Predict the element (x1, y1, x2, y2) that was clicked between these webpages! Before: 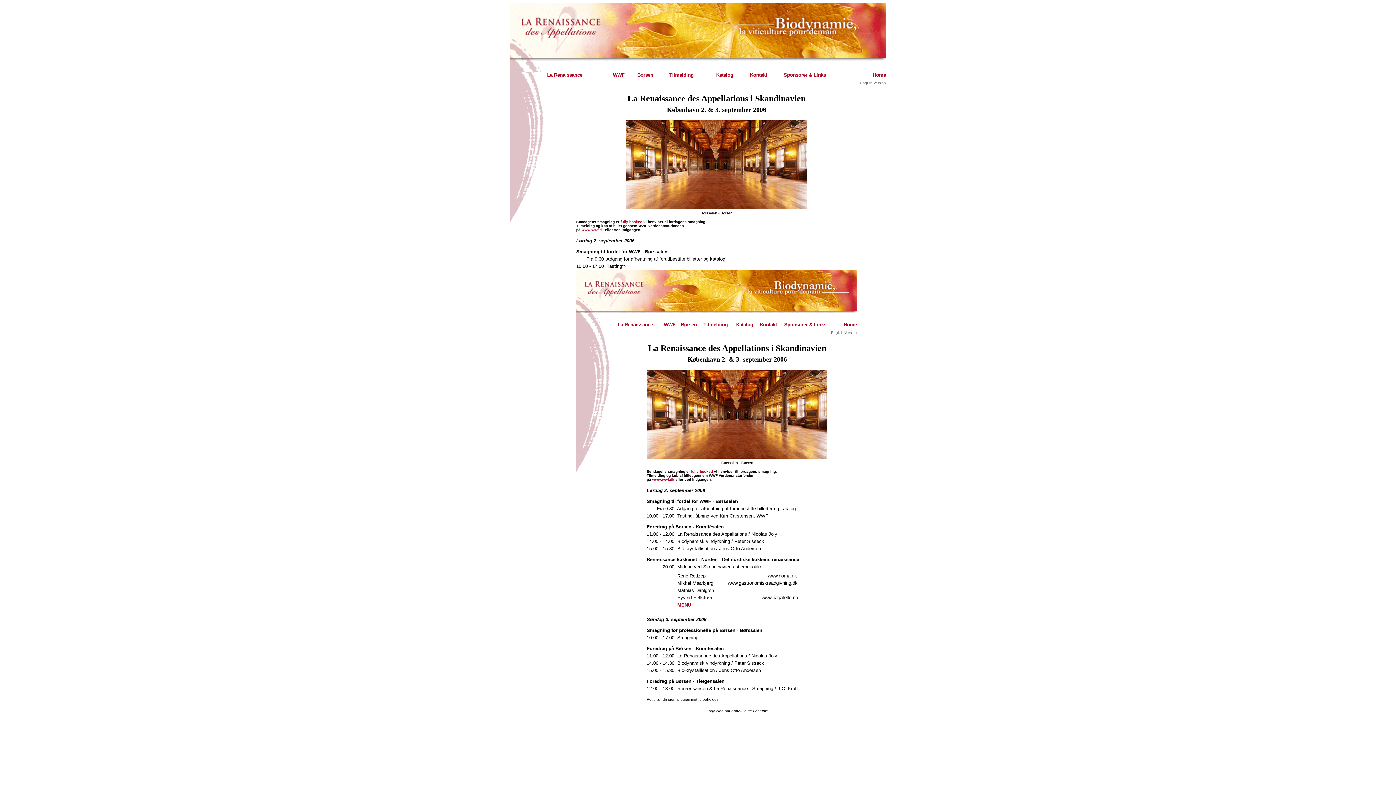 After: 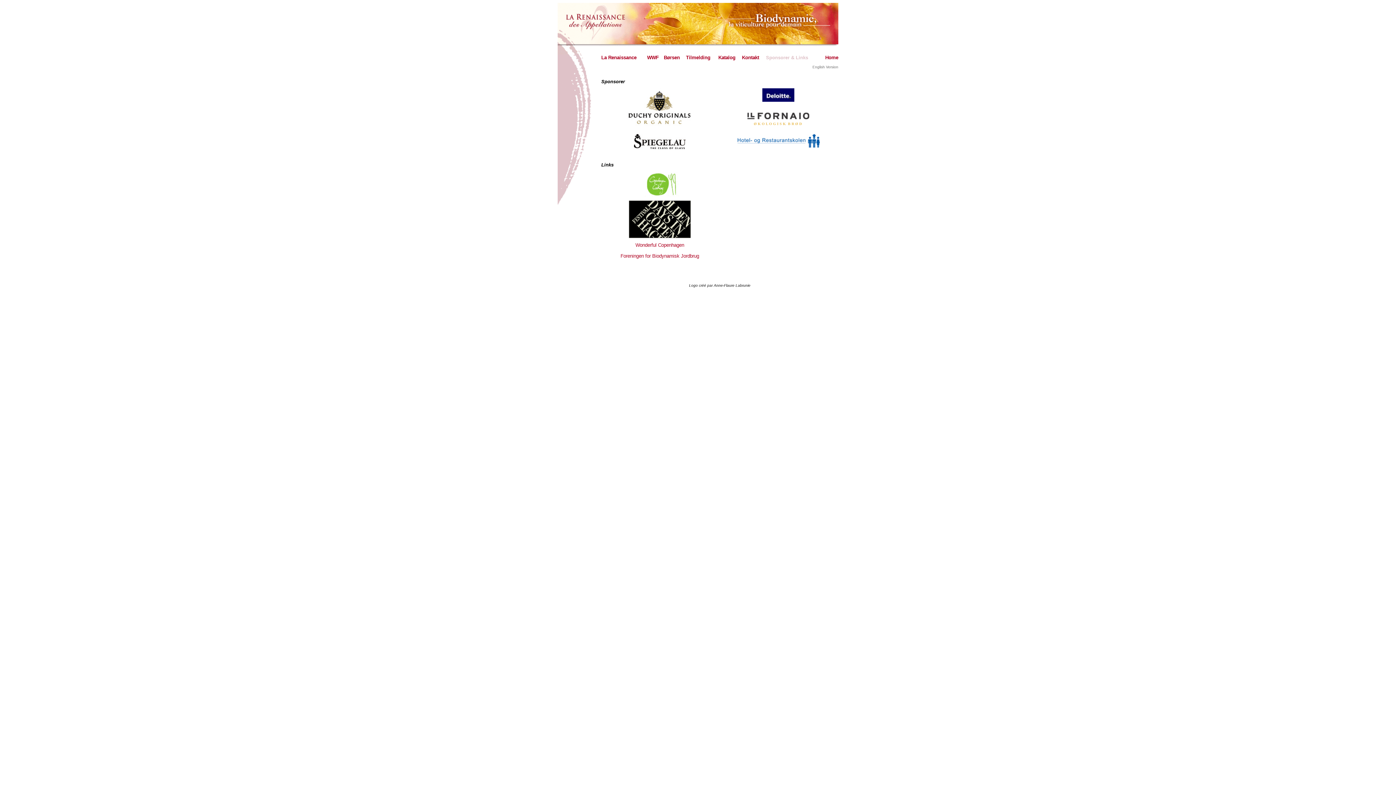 Action: bbox: (784, 72, 826, 77) label: Sponsorer & Links